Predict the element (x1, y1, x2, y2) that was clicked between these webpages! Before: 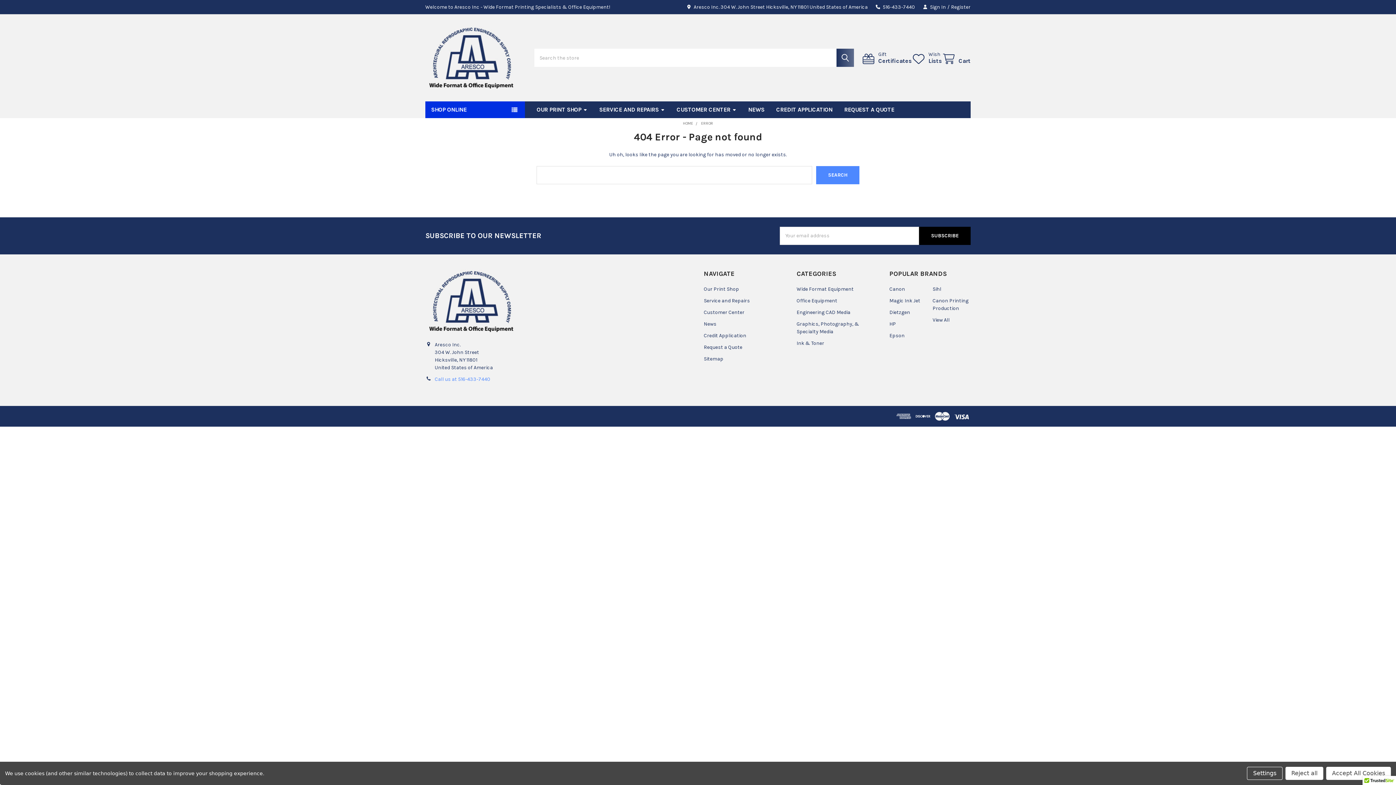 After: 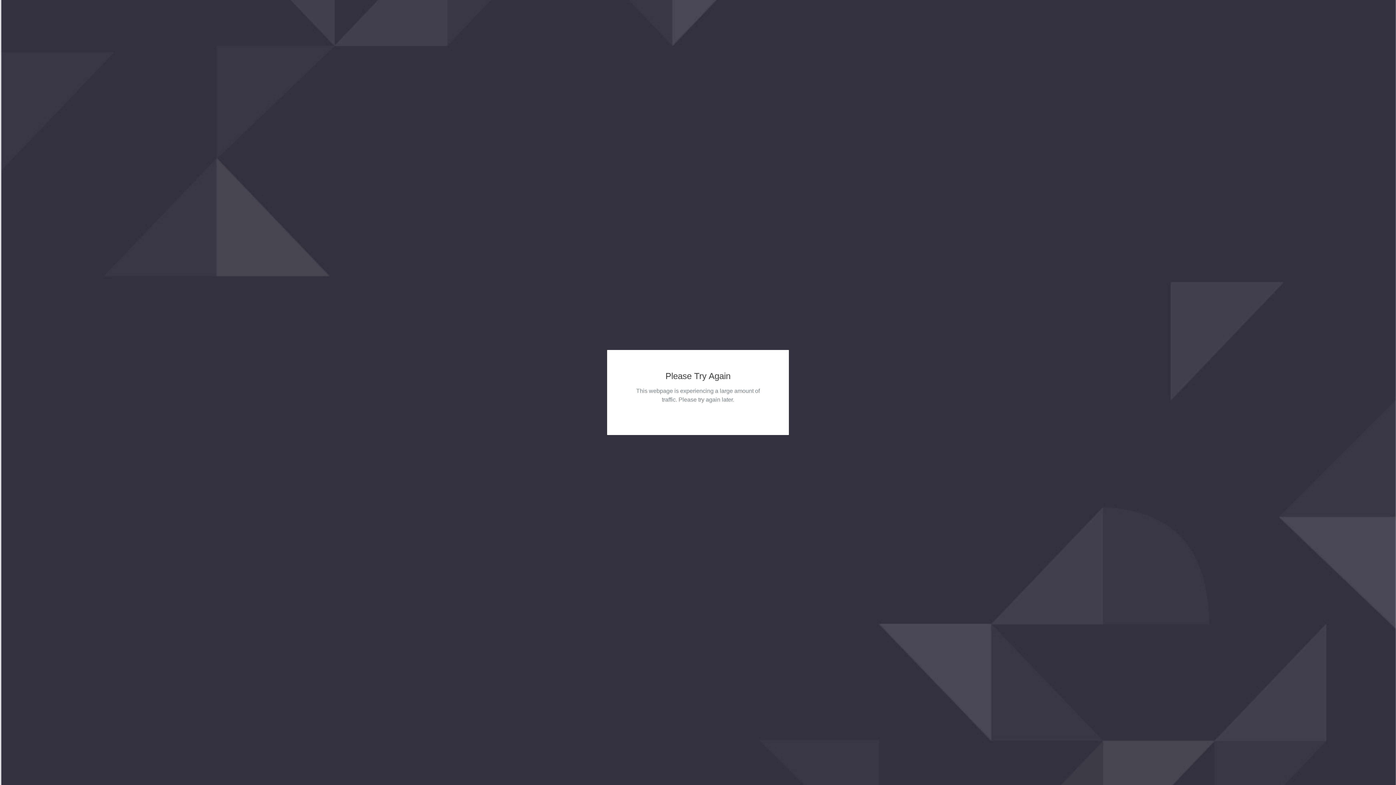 Action: bbox: (425, 296, 516, 304)